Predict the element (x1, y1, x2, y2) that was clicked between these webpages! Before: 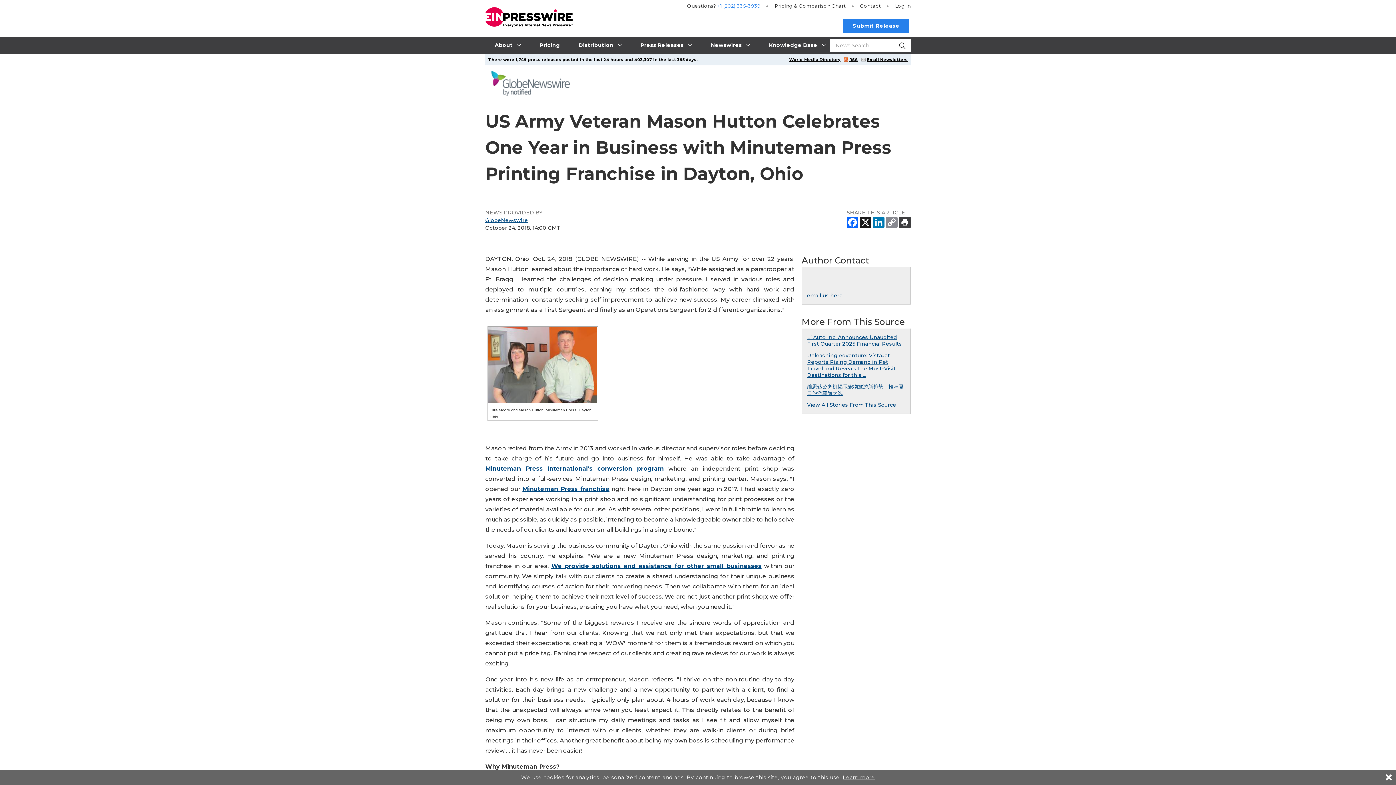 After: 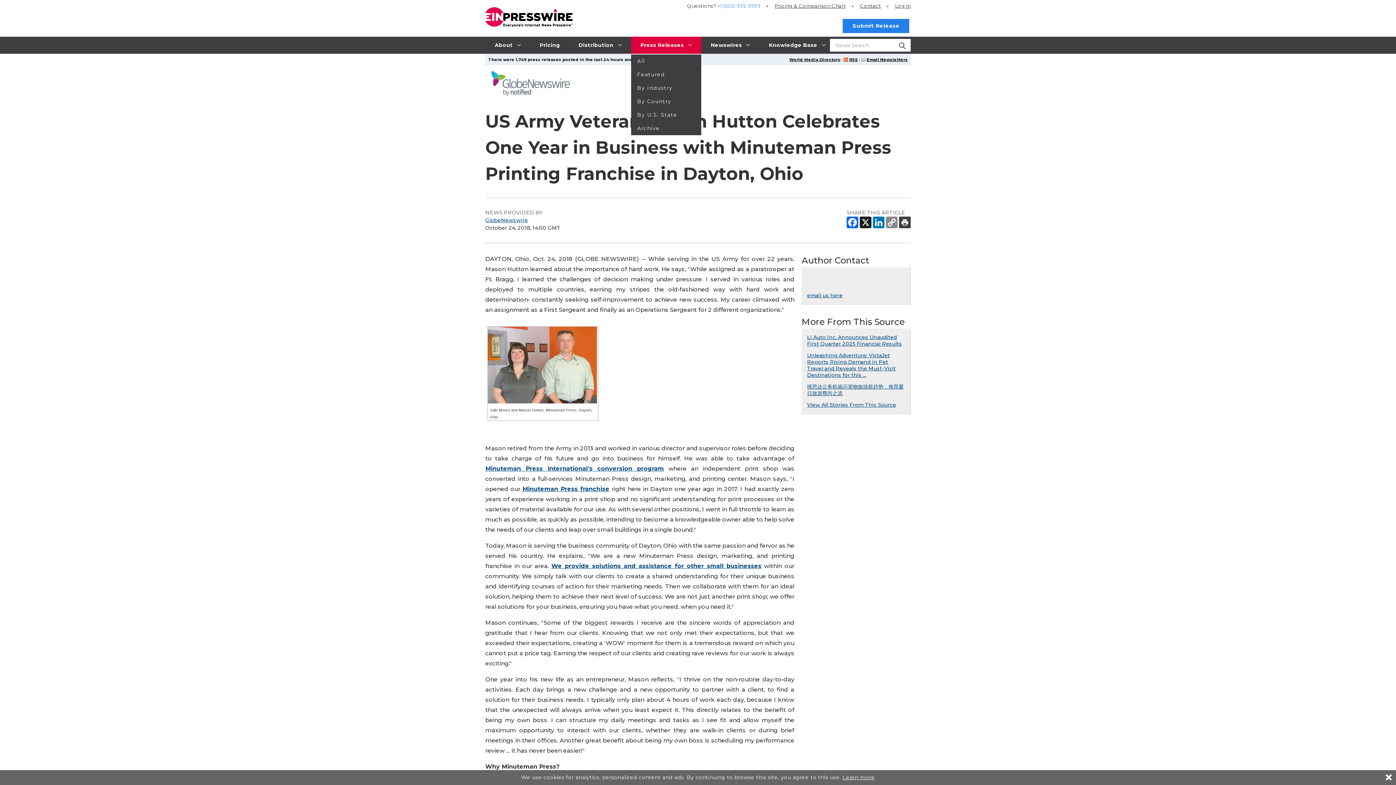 Action: bbox: (631, 36, 701, 53) label: Press Releases 